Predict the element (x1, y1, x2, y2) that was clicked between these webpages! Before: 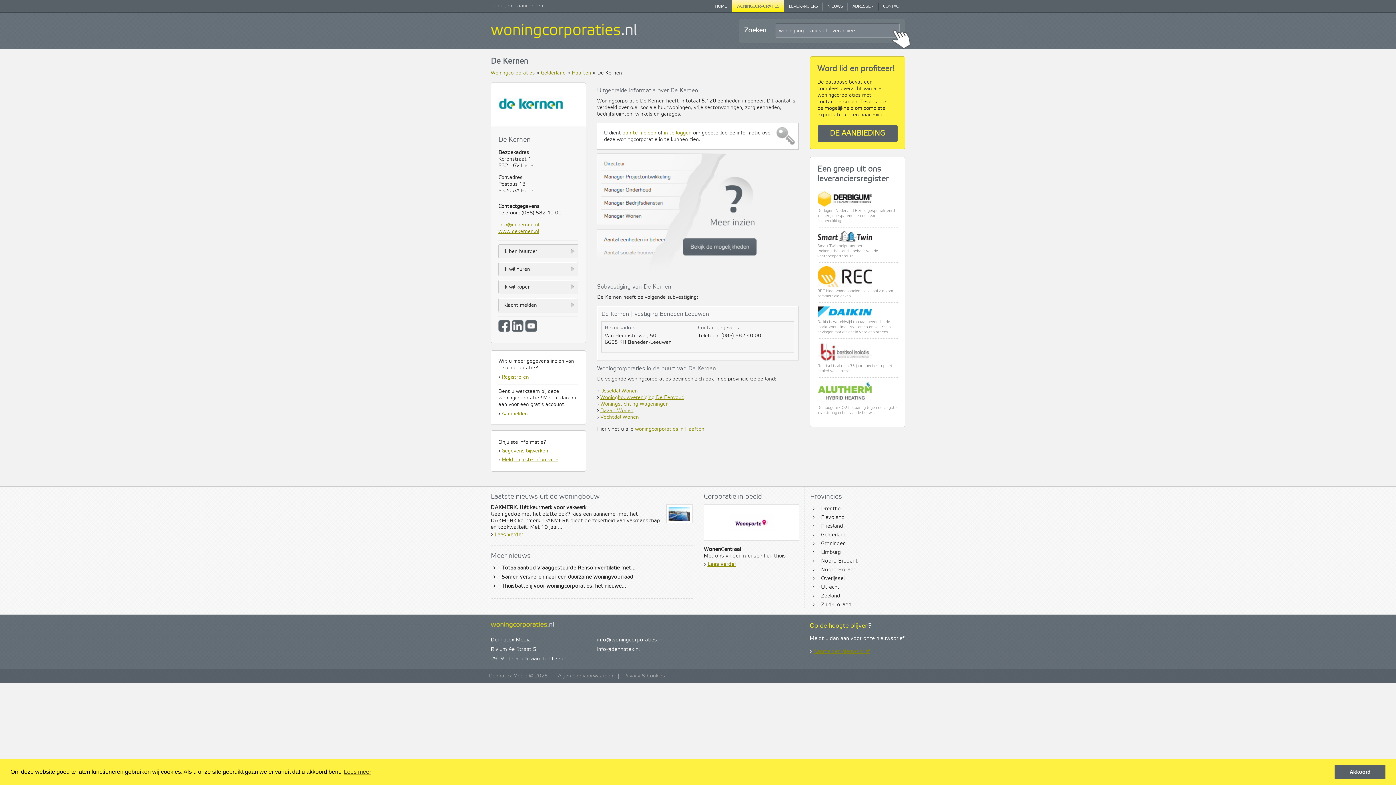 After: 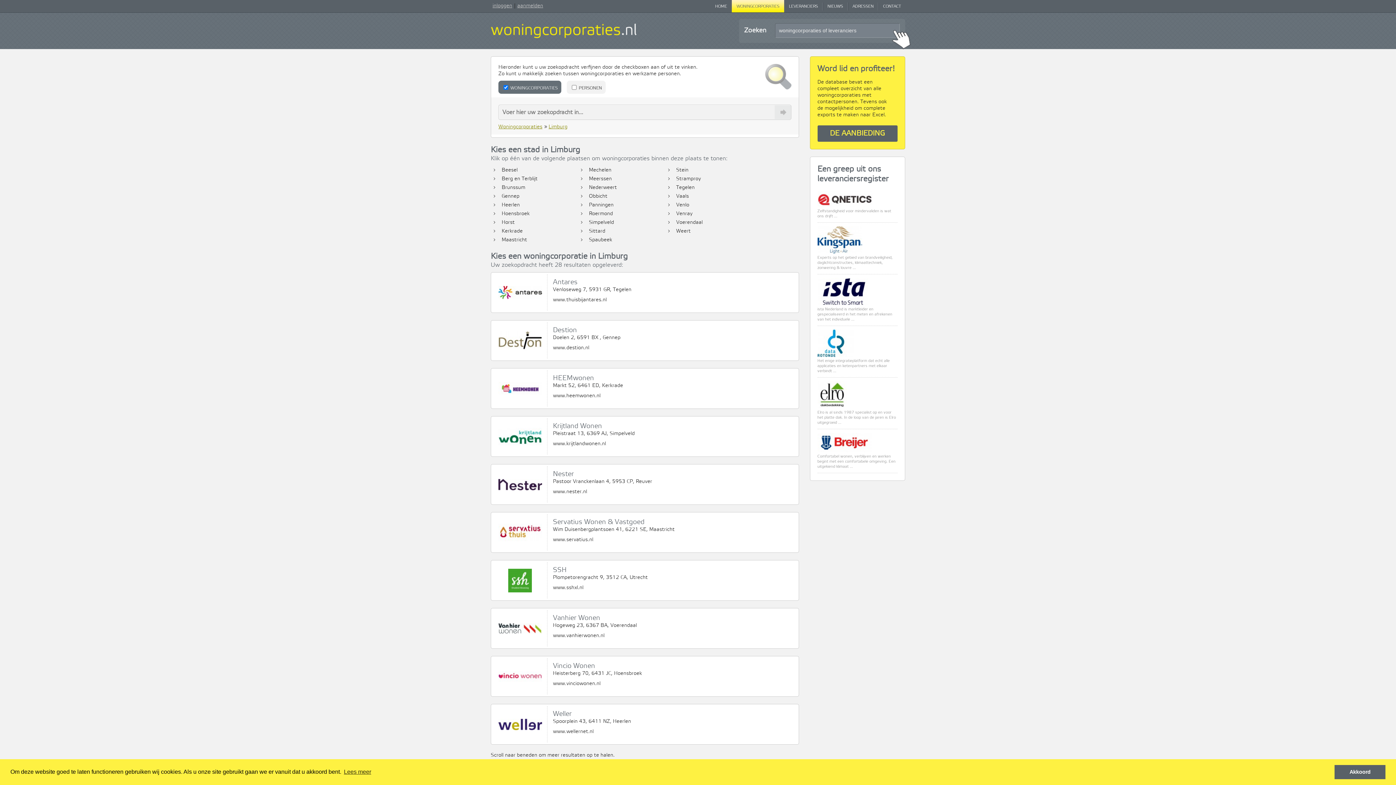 Action: bbox: (810, 548, 905, 557) label: ›
Limburg